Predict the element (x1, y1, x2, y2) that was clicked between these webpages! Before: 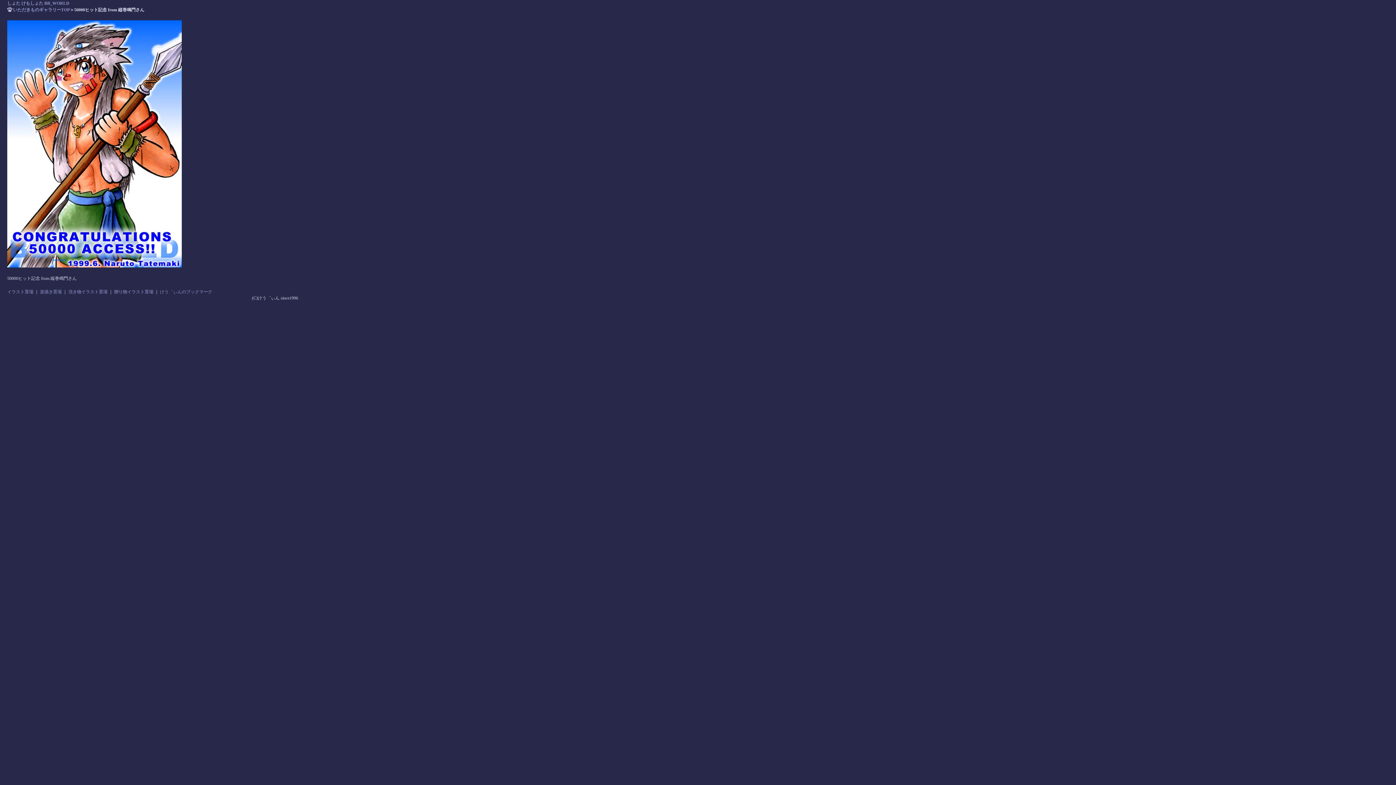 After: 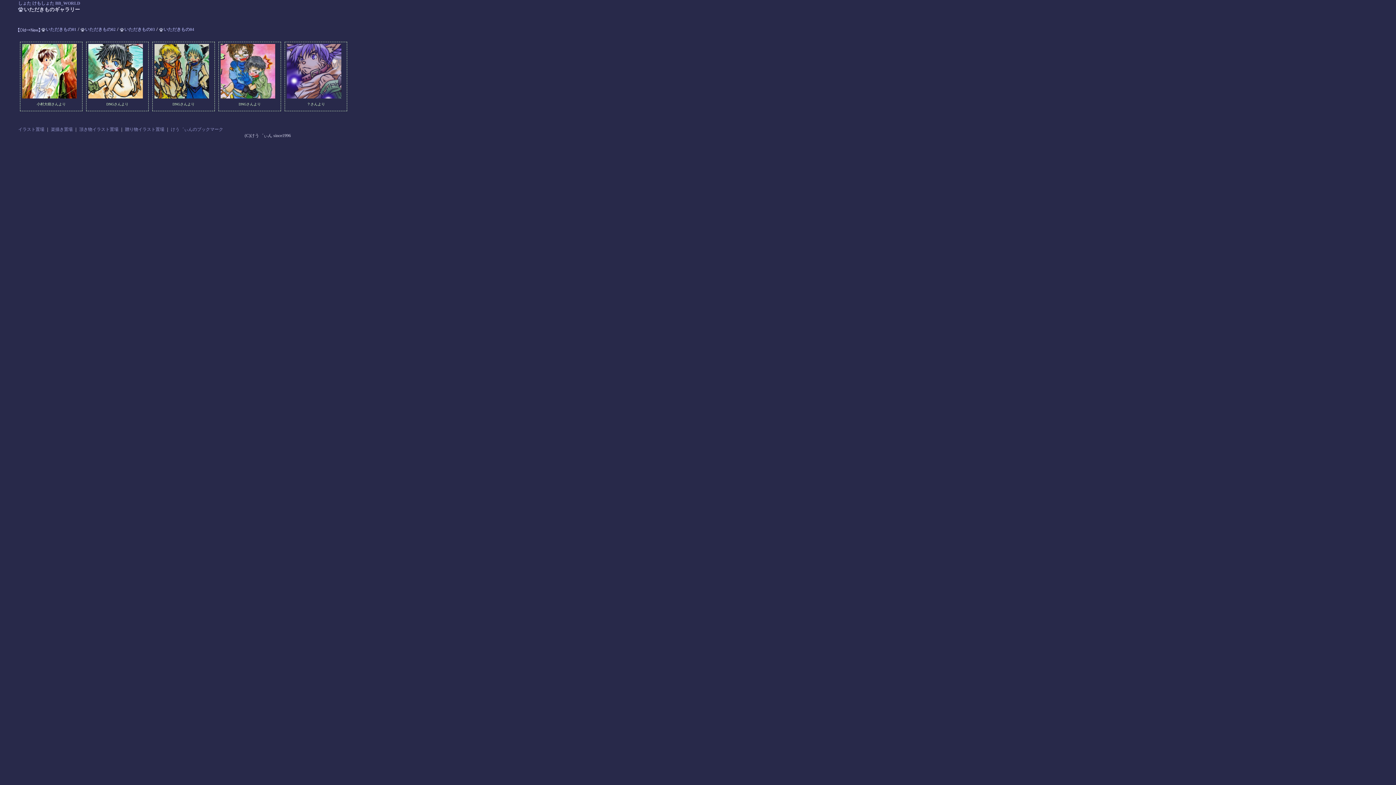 Action: bbox: (13, 7, 69, 12) label: いただきものギャラリーTOP